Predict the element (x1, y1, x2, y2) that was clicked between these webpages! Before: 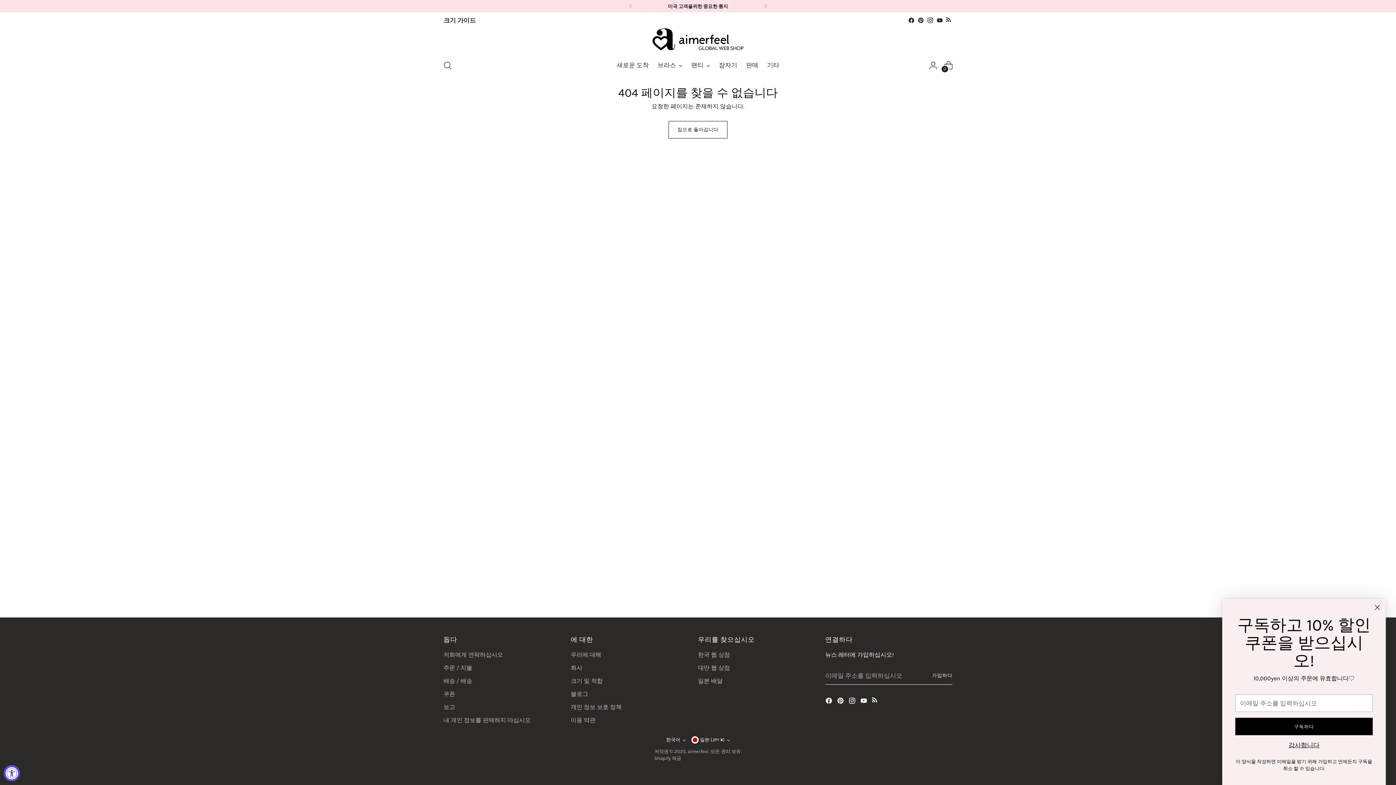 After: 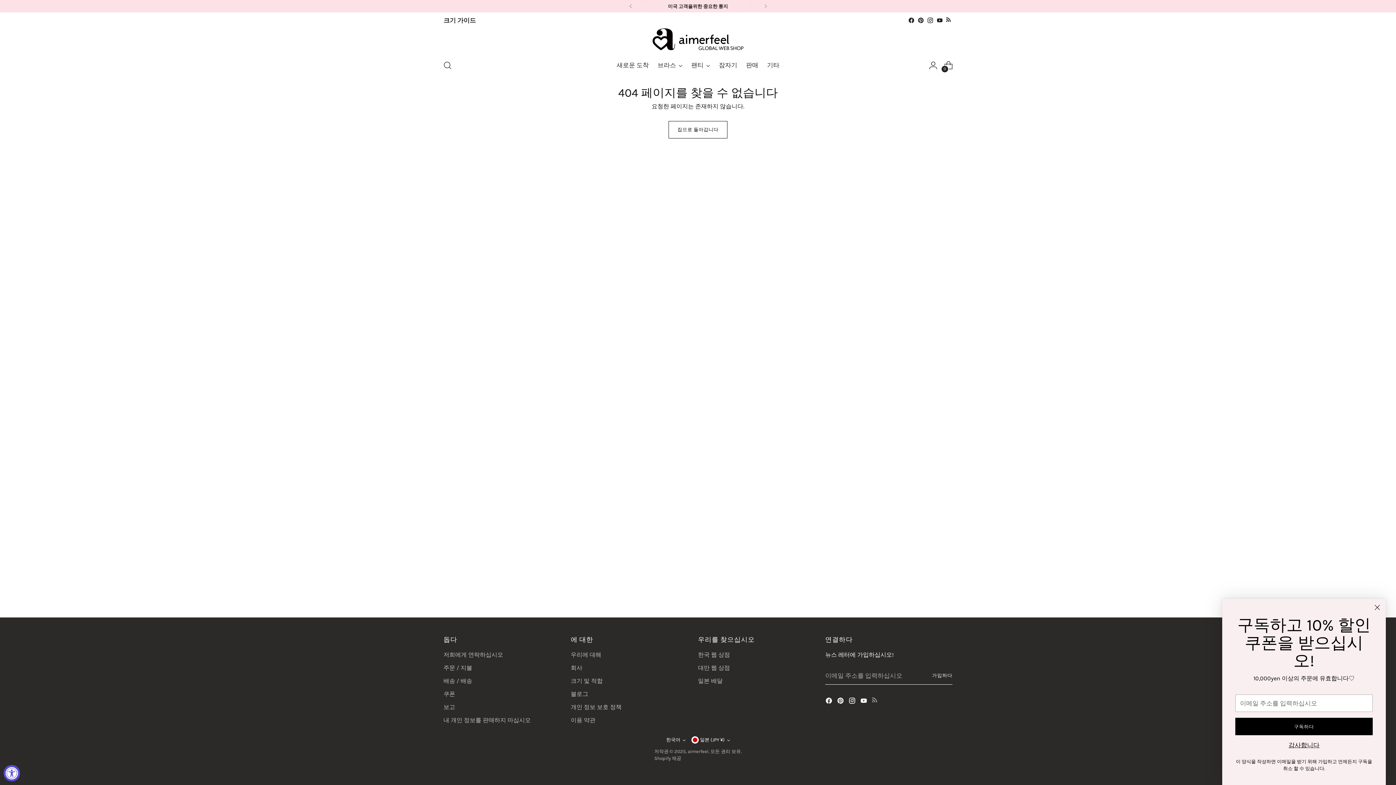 Action: bbox: (872, 697, 880, 707)